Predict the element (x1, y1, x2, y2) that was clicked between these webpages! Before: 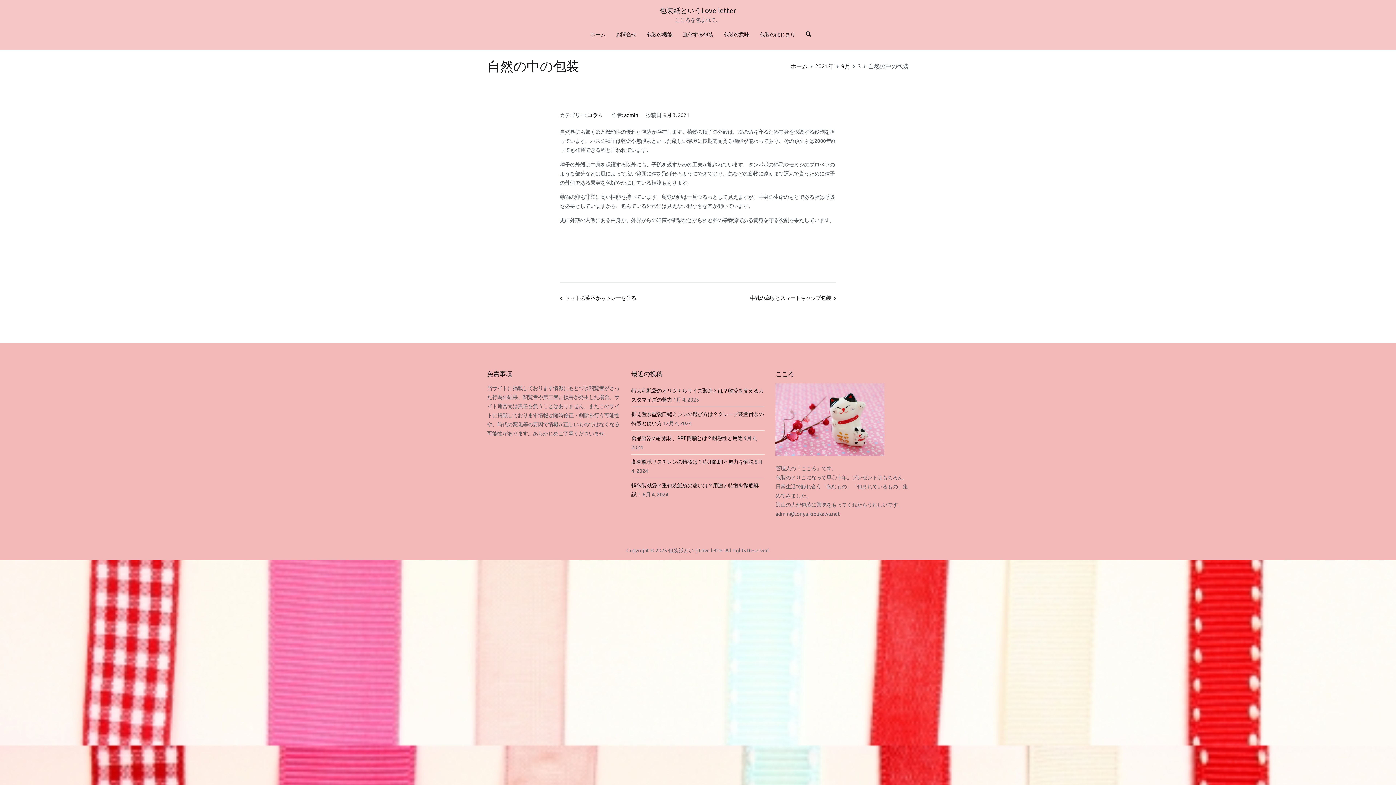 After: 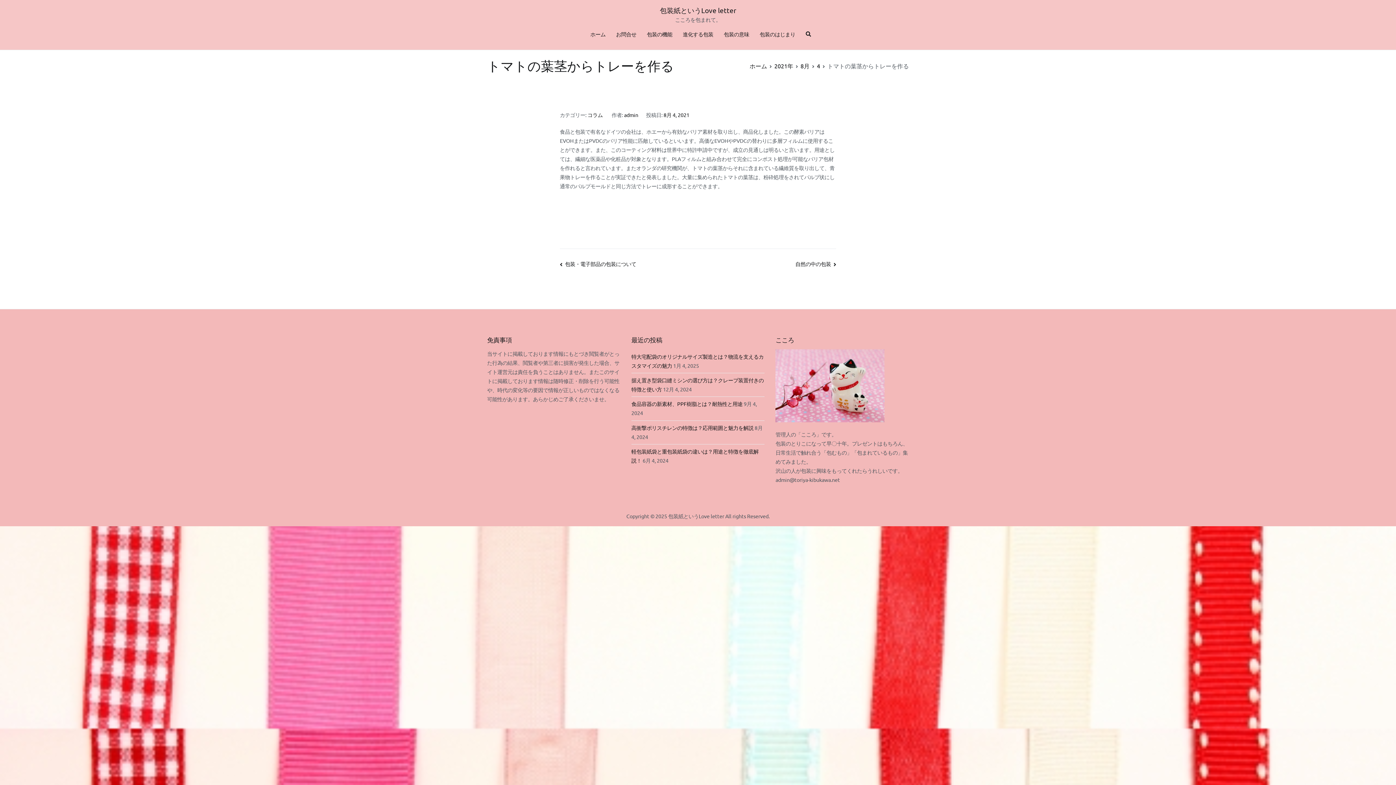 Action: bbox: (560, 294, 636, 301) label: トマトの葉茎からトレーを作る